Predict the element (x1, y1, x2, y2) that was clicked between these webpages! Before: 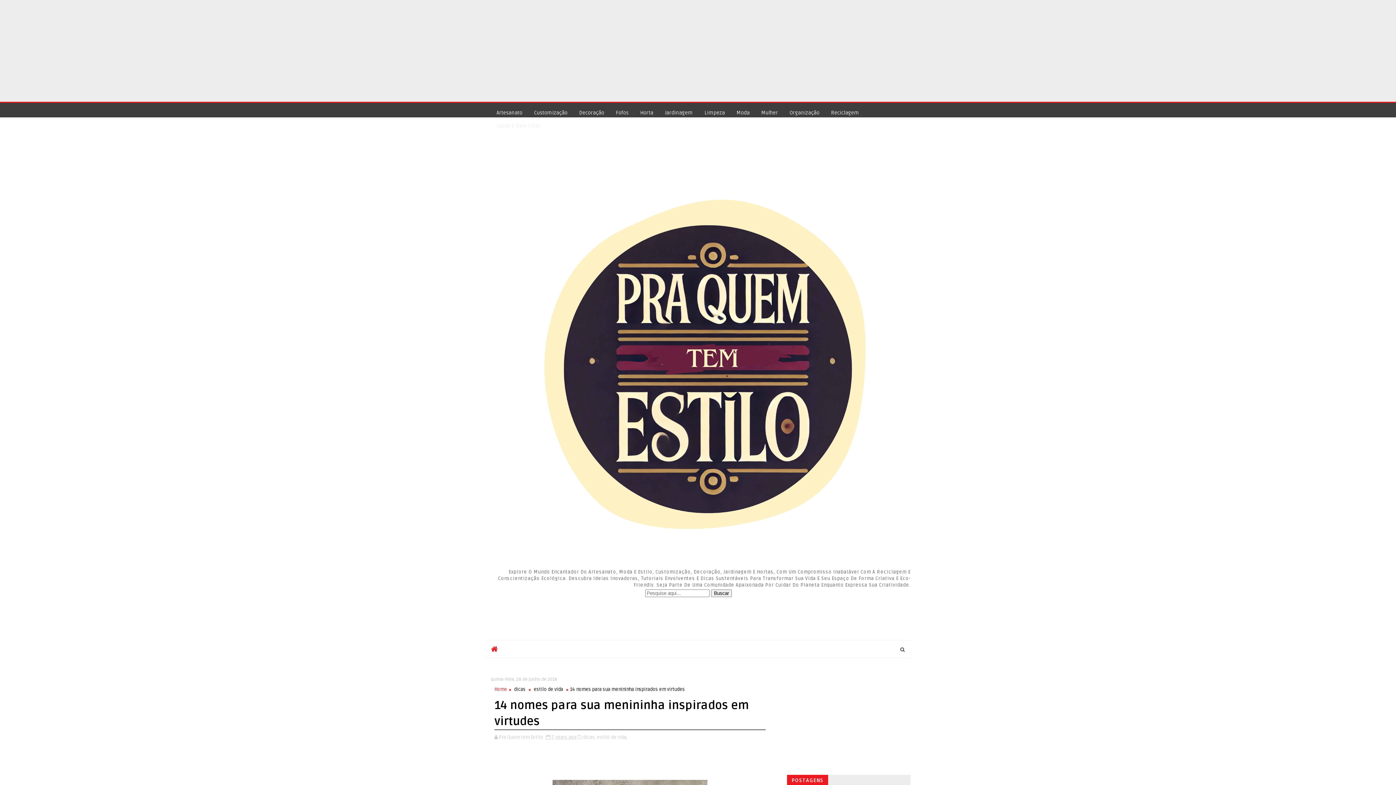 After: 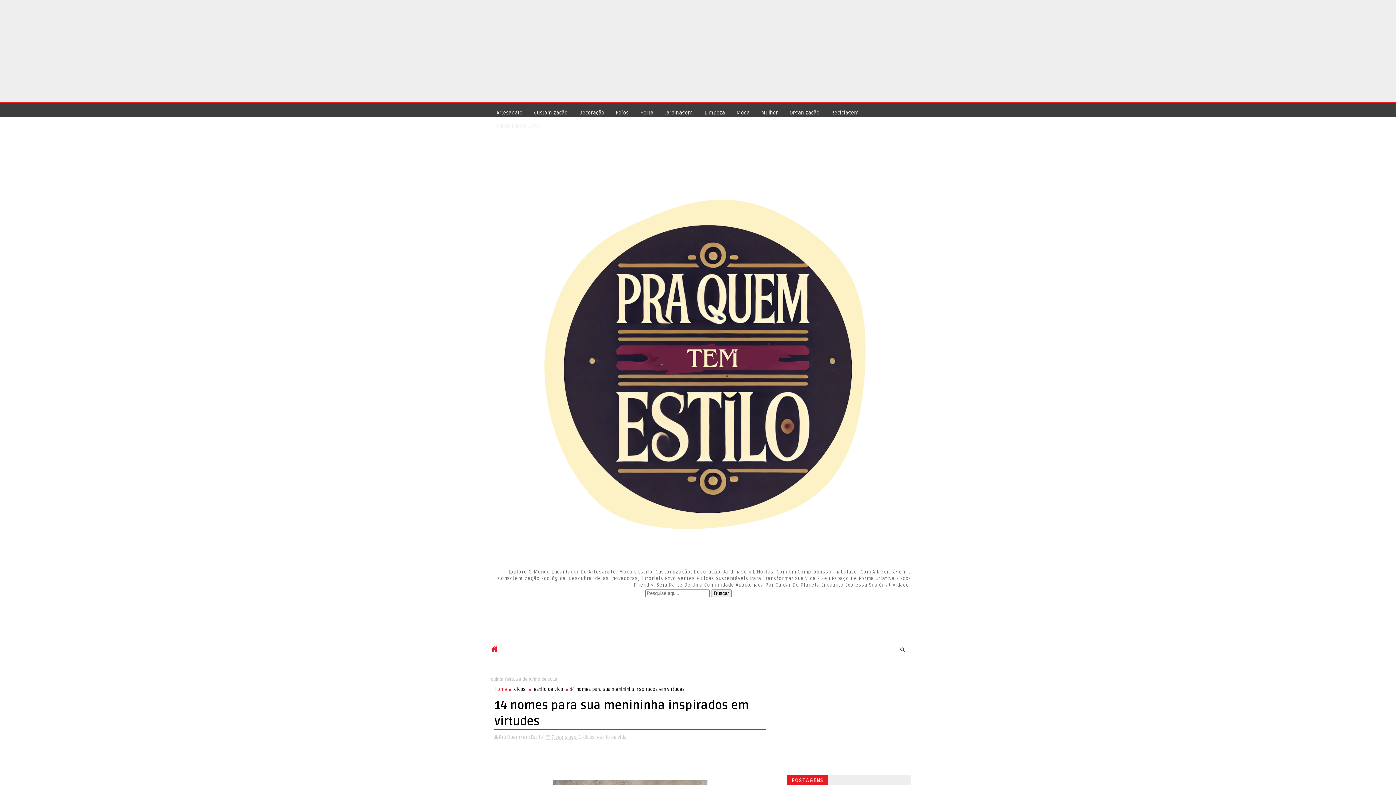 Action: bbox: (551, 734, 576, 740) label: 7 years ago